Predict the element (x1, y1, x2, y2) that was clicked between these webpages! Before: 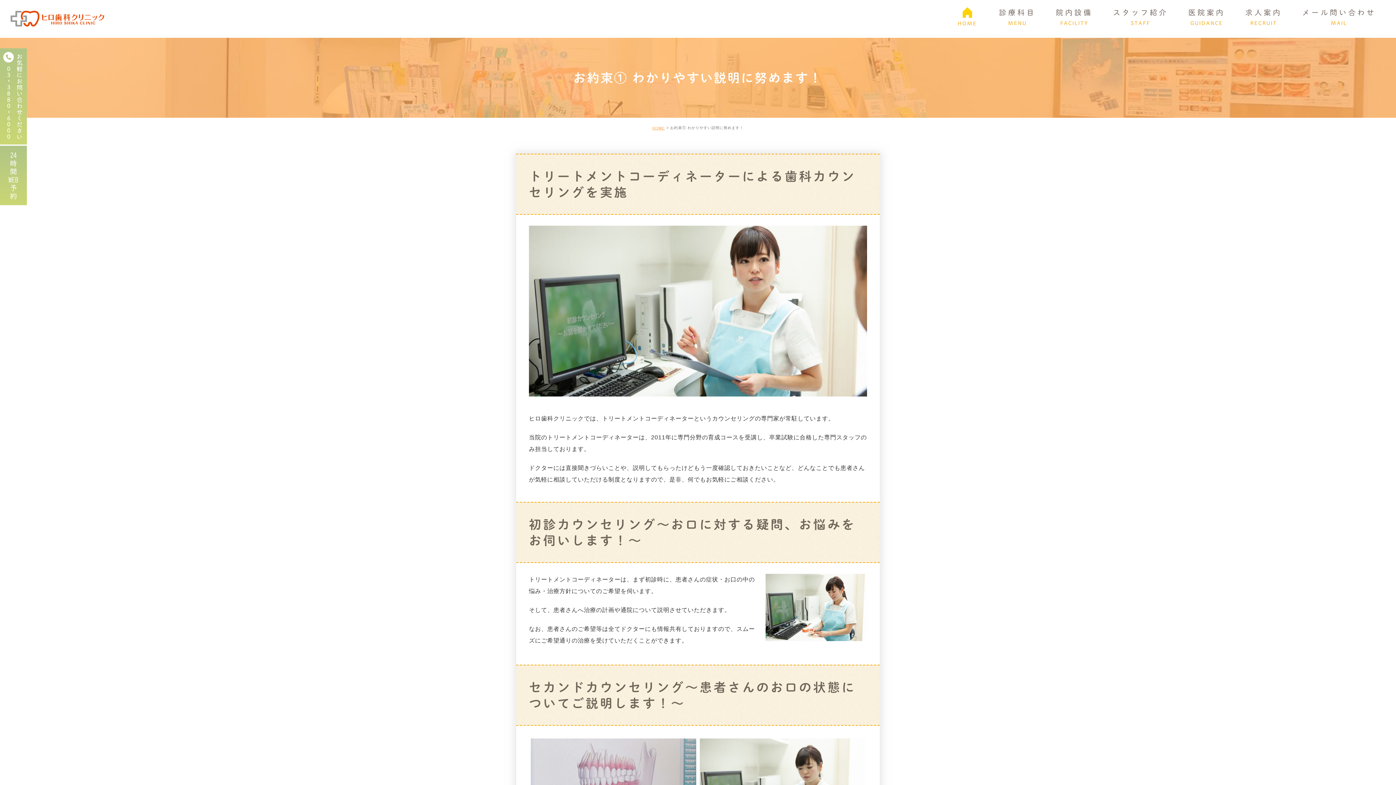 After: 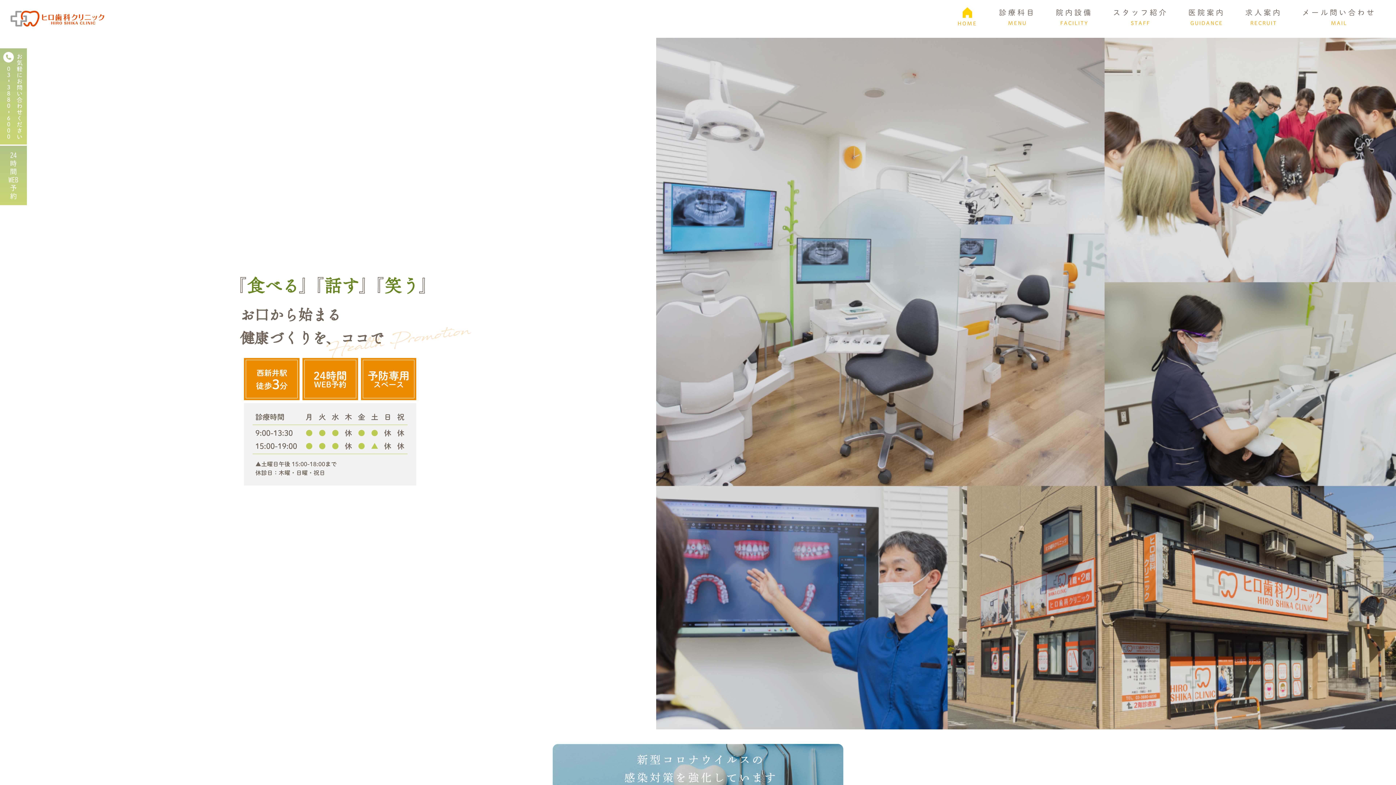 Action: label: HOME bbox: (652, 126, 664, 130)